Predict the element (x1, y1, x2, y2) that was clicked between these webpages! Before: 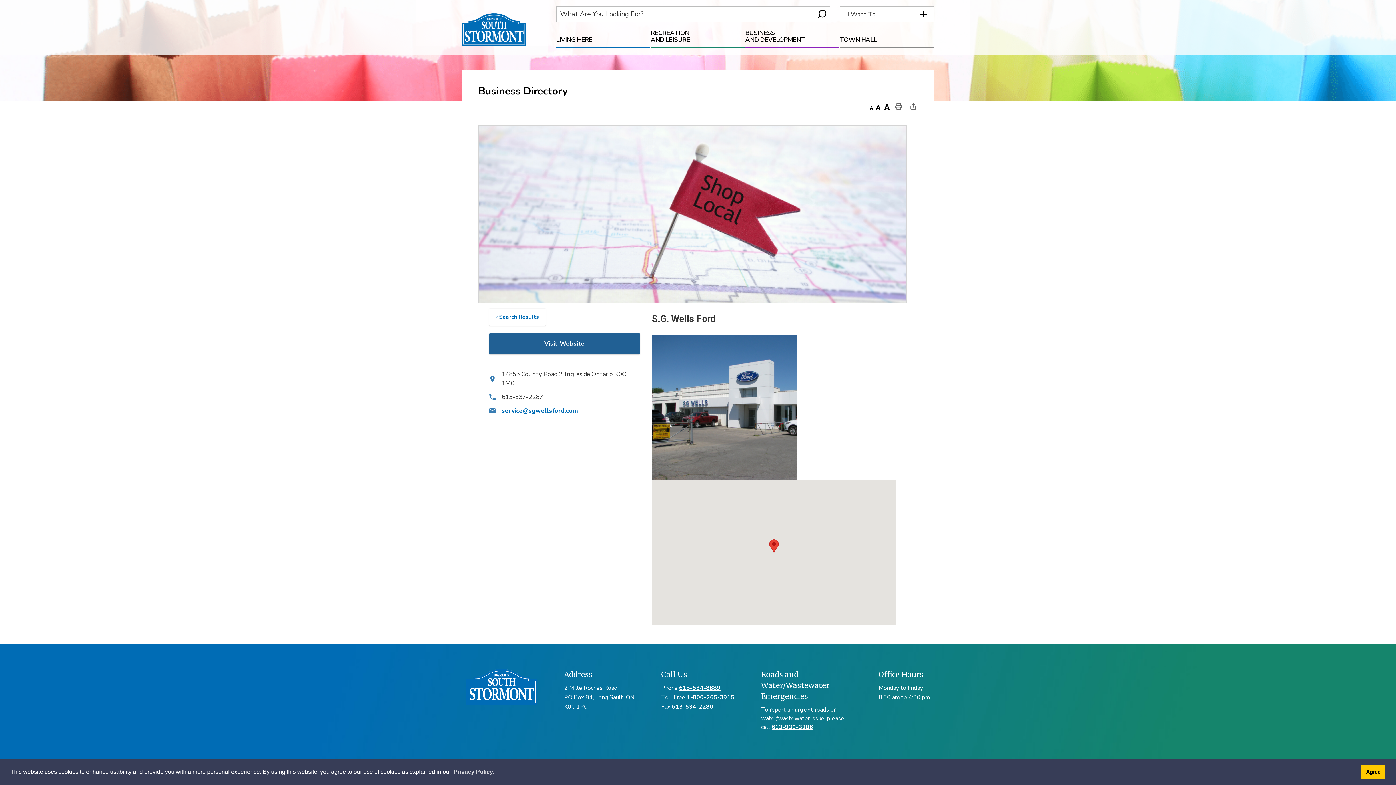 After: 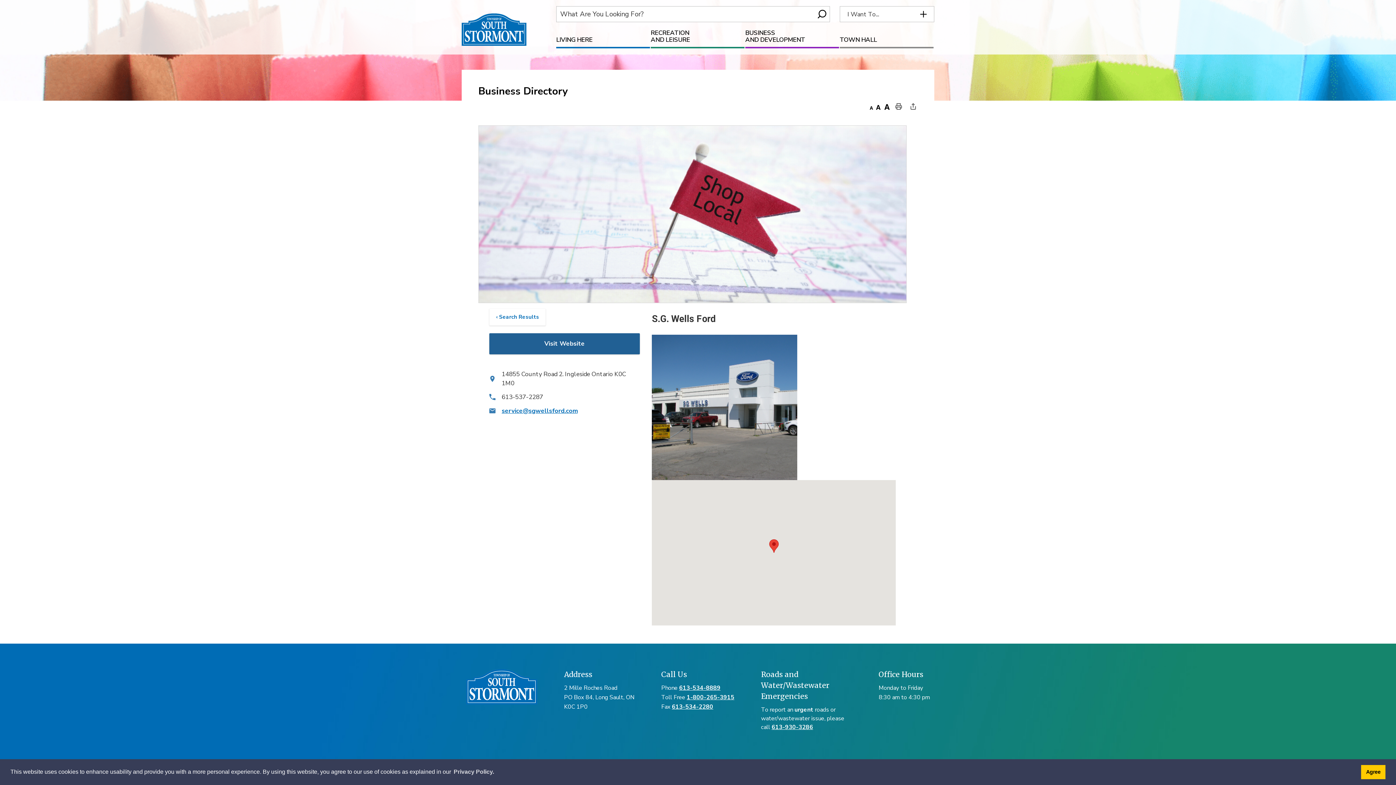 Action: label: service@sgwellsford.com bbox: (489, 406, 639, 415)